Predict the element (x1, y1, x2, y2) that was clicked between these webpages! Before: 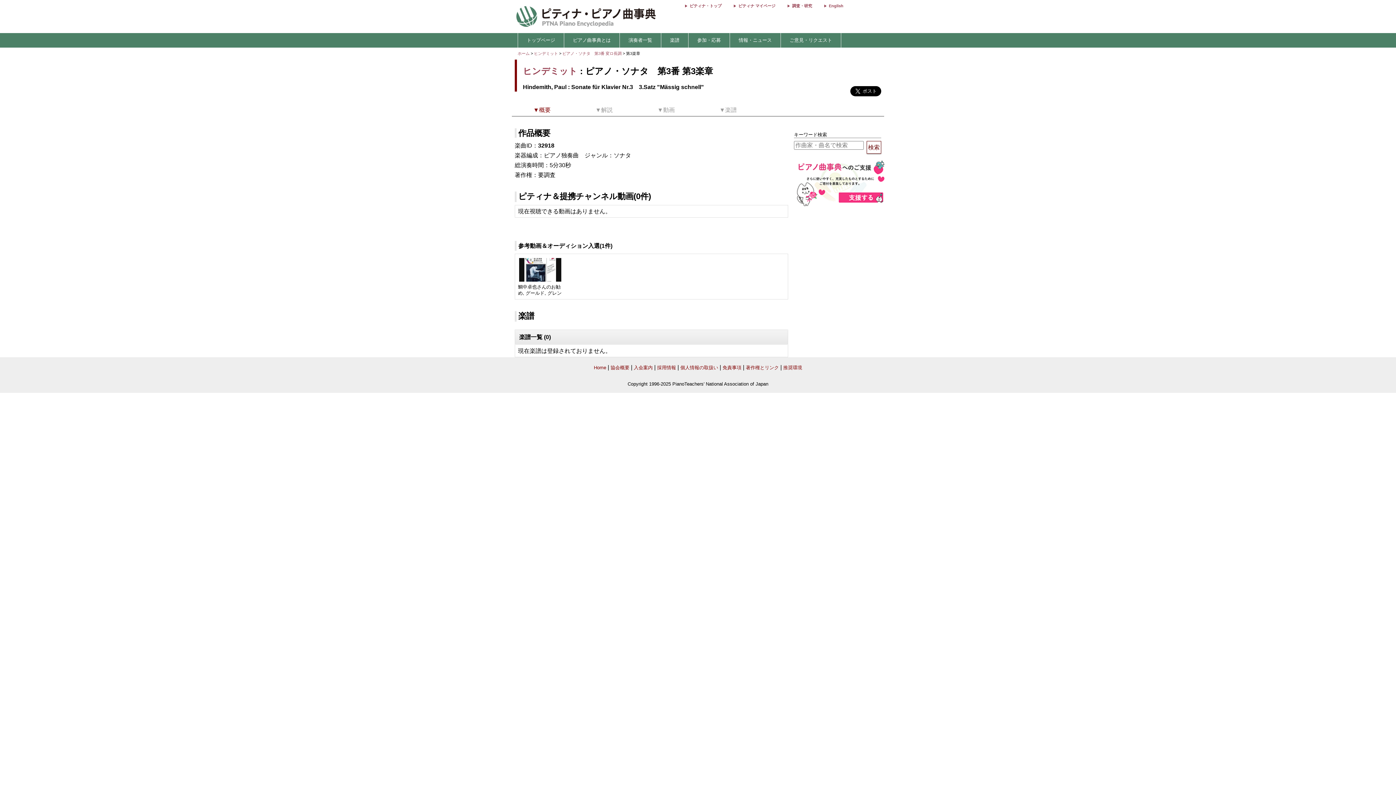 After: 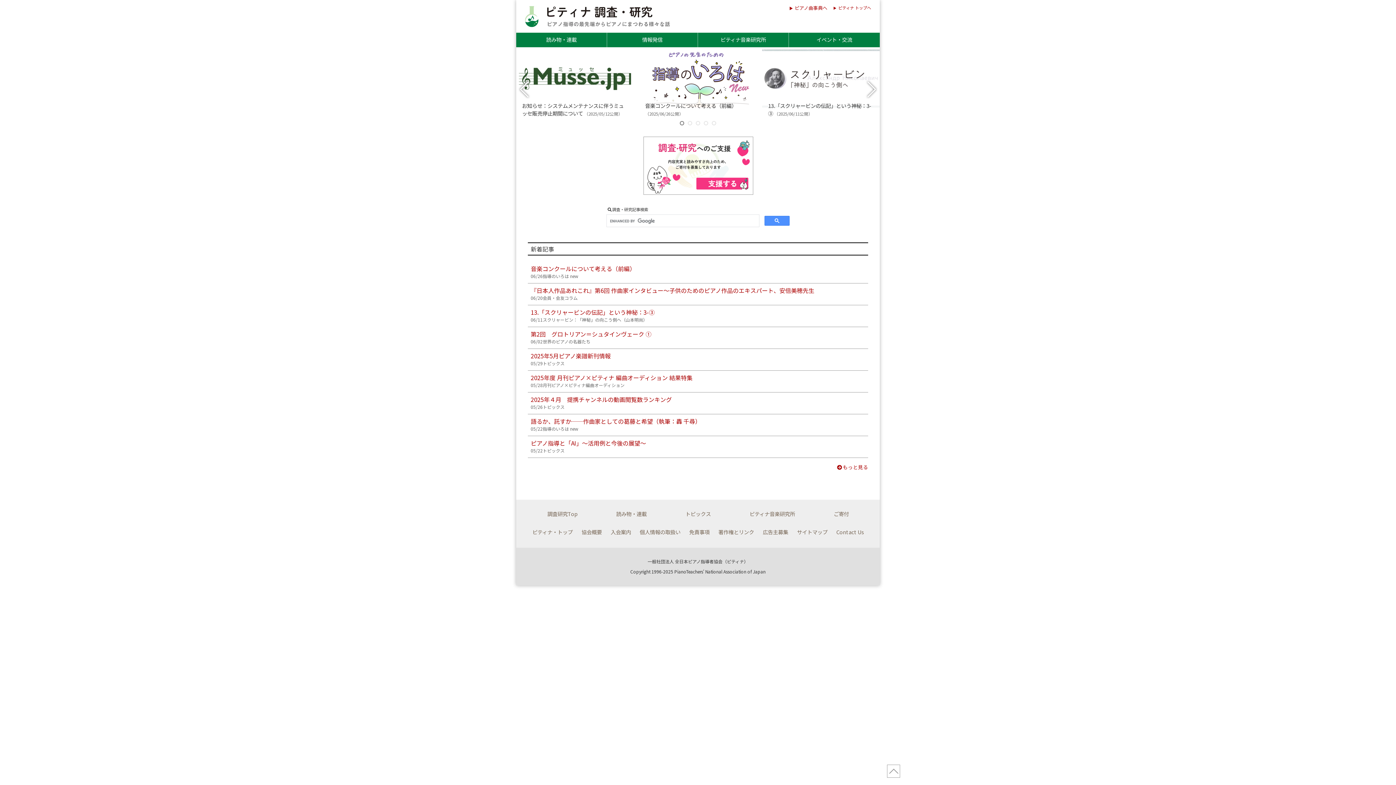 Action: bbox: (781, 2, 812, 9) label: 調査・研究